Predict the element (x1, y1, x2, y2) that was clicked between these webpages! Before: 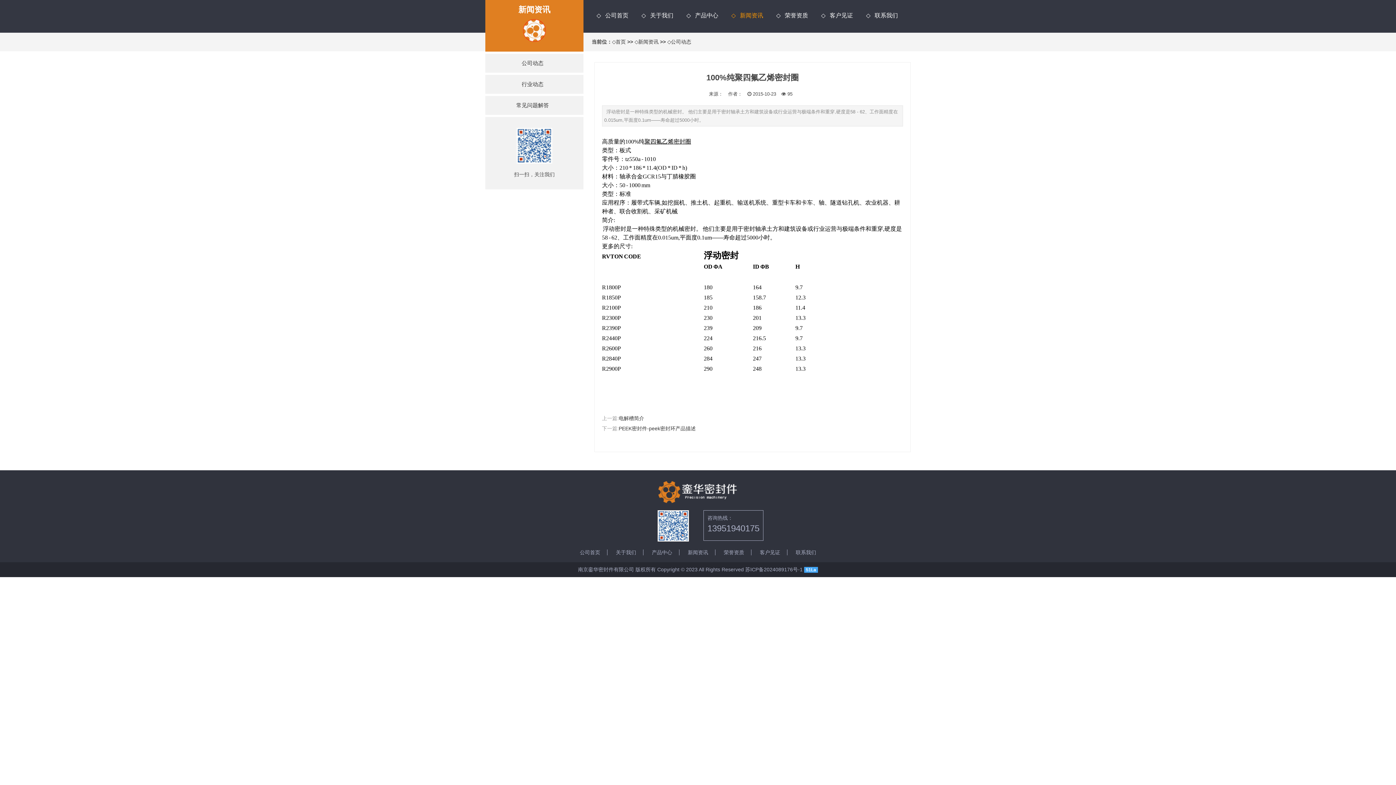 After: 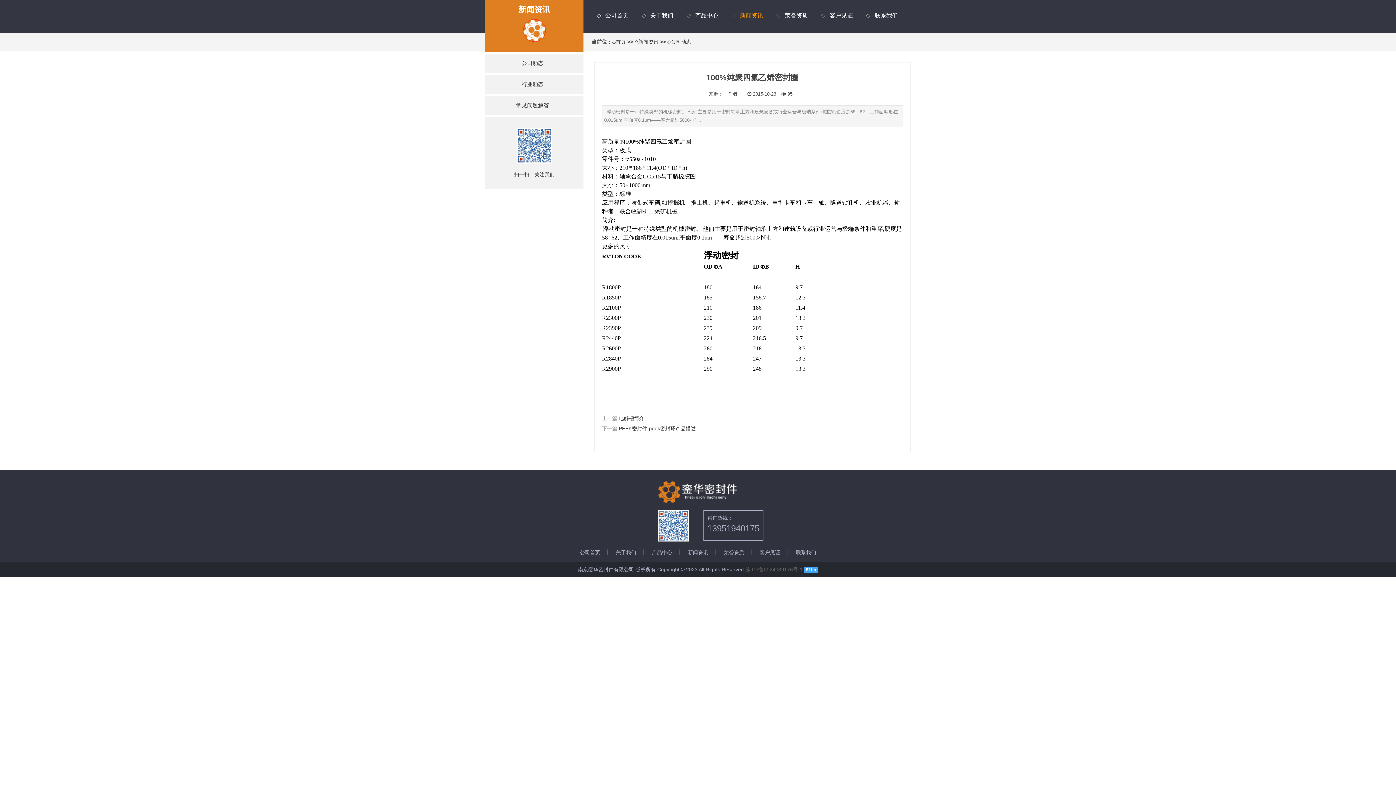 Action: label: 苏ICP备2024089176号-1 bbox: (745, 566, 802, 572)